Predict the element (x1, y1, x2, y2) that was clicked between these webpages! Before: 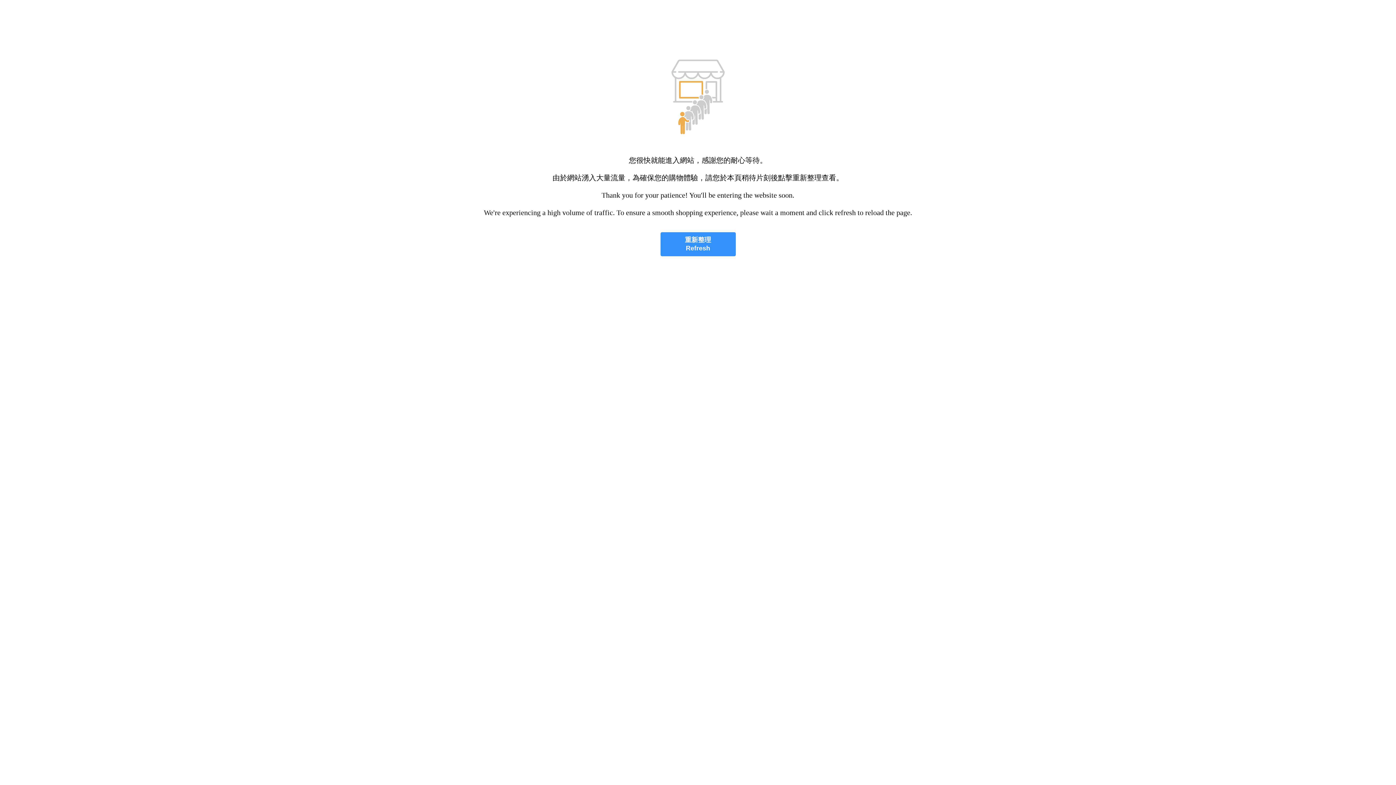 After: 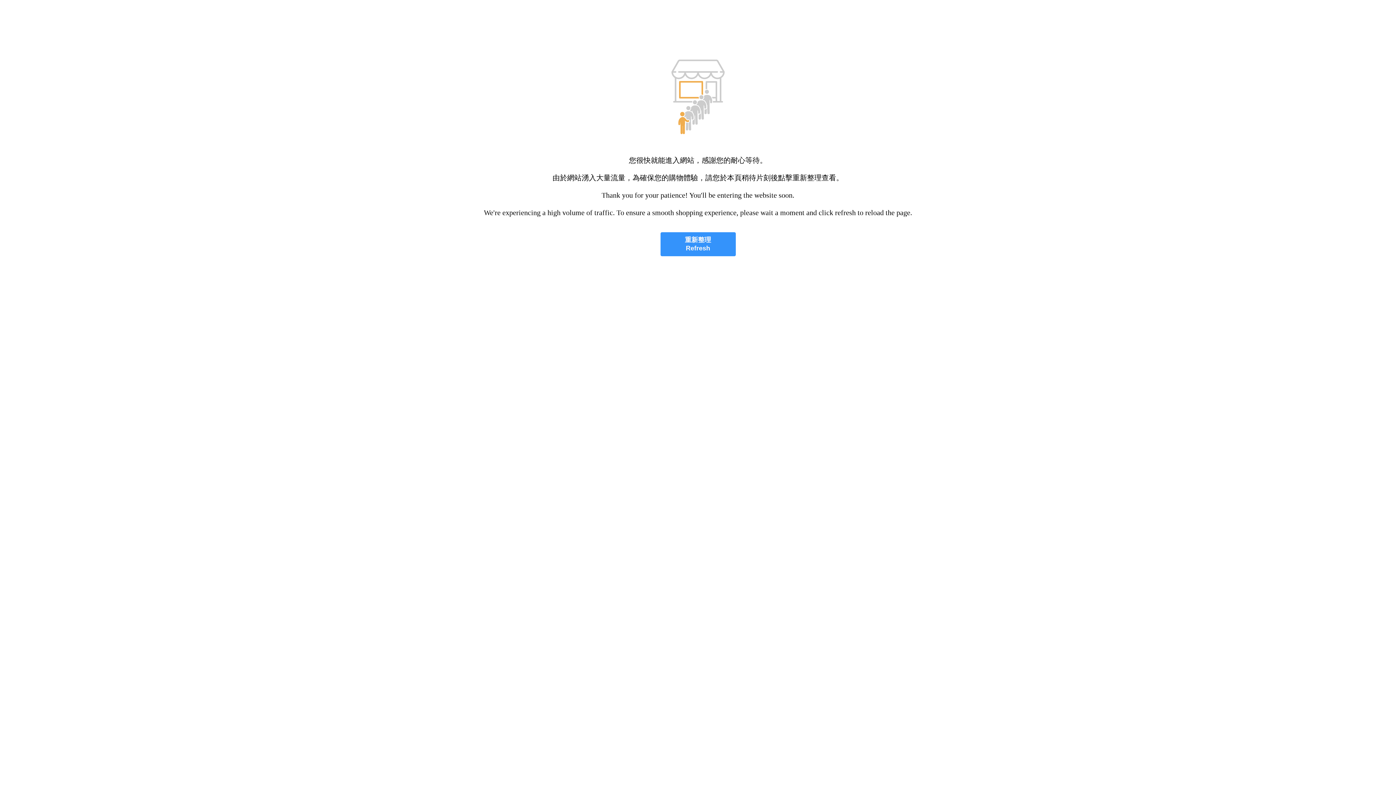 Action: bbox: (660, 232, 735, 256) label: 重新整理
Refresh